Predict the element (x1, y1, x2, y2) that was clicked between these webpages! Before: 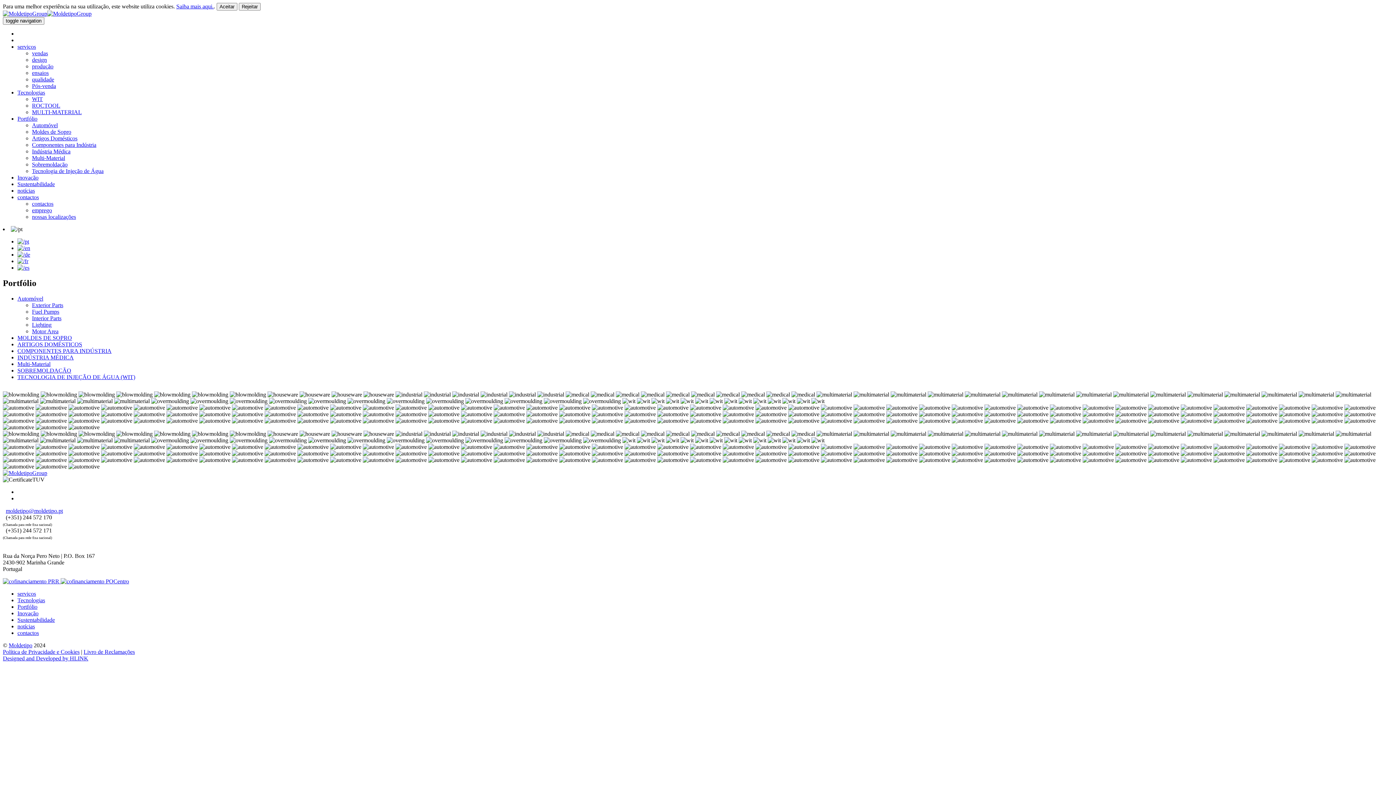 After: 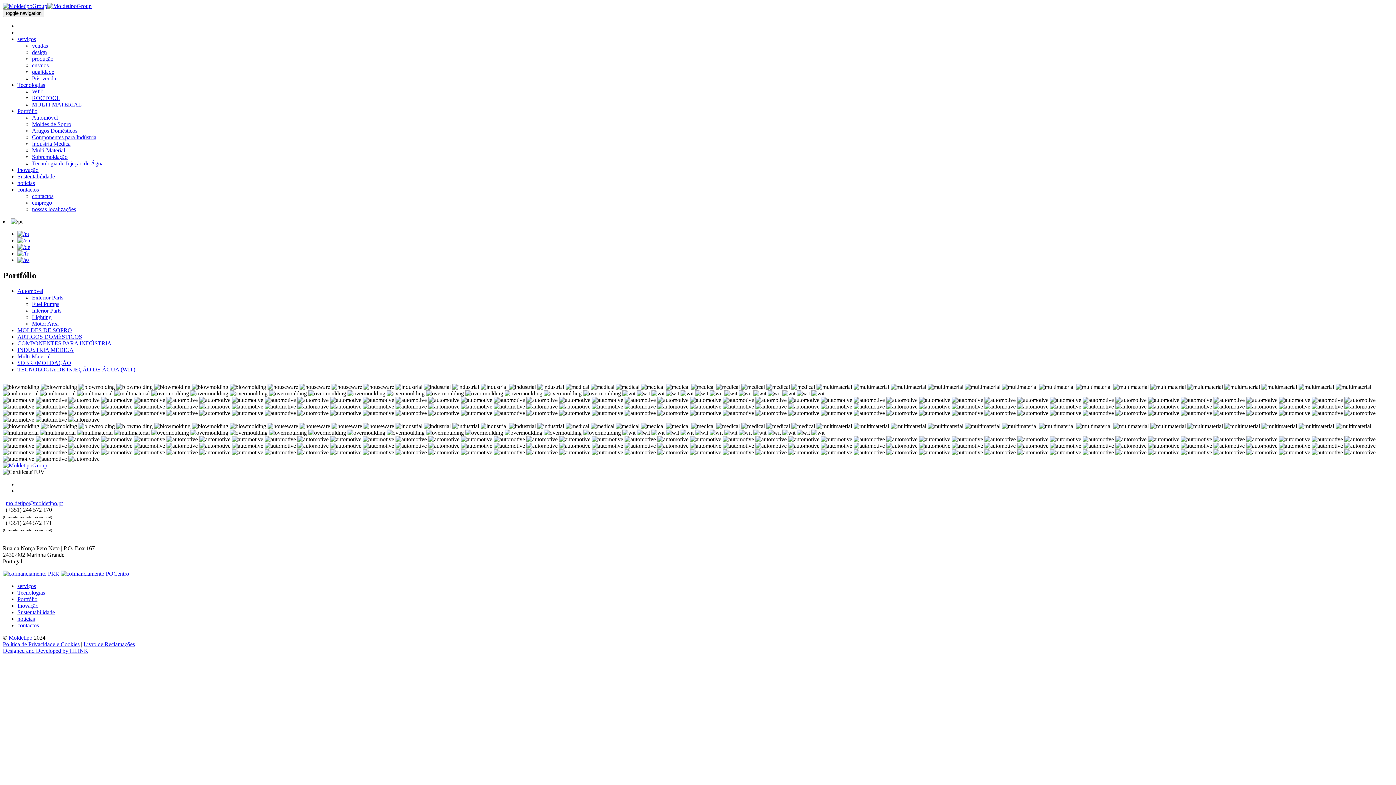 Action: label: Rejeitar bbox: (238, 2, 260, 10)